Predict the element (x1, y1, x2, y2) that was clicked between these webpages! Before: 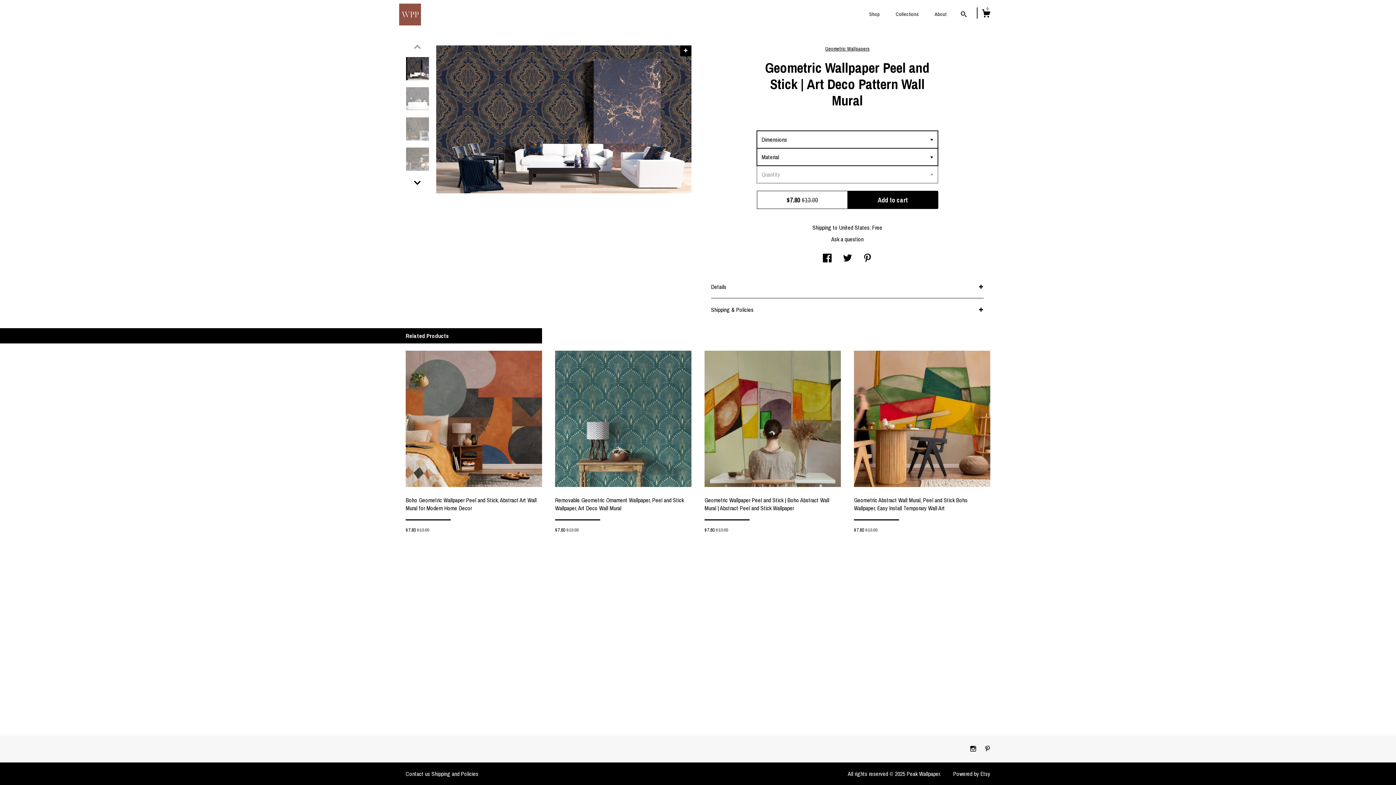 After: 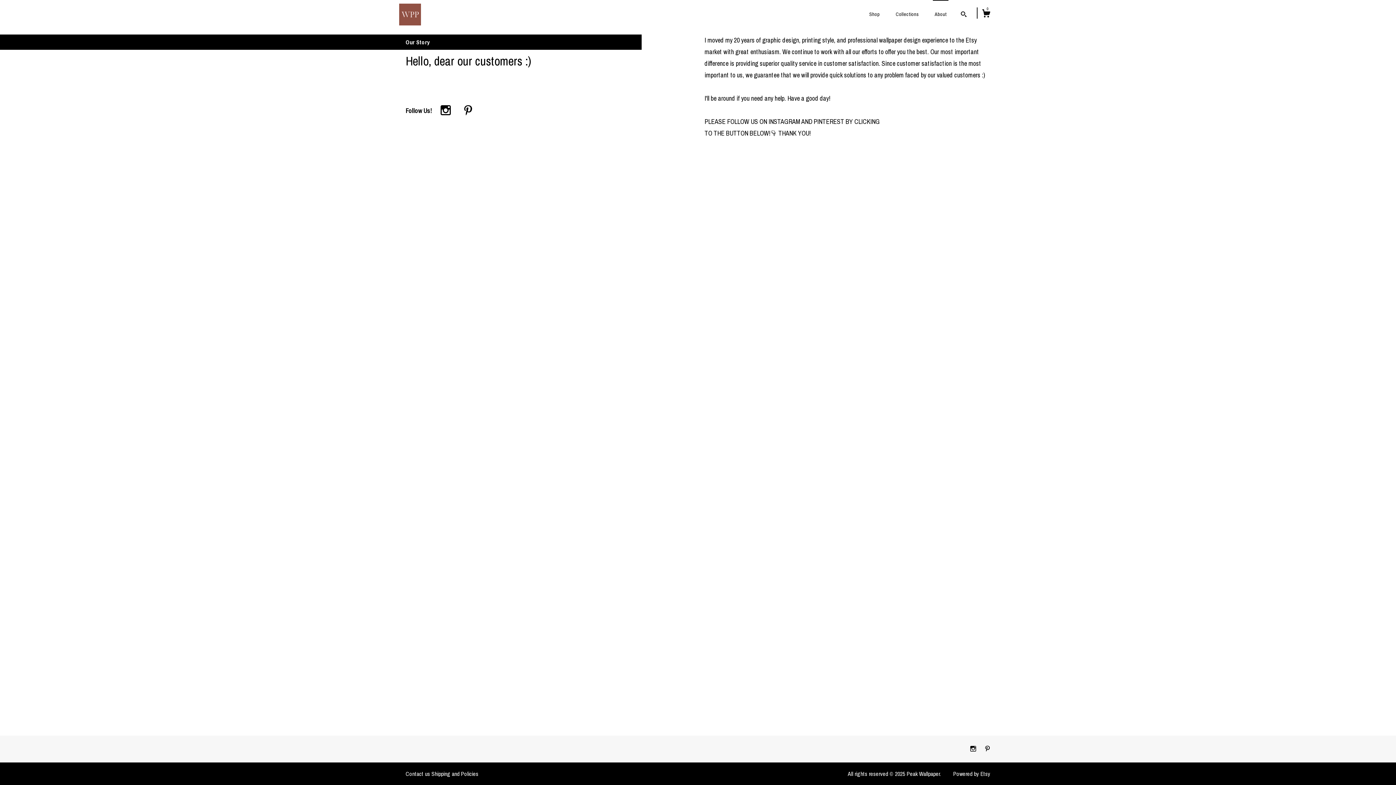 Action: label: About bbox: (933, 0, 948, 25)